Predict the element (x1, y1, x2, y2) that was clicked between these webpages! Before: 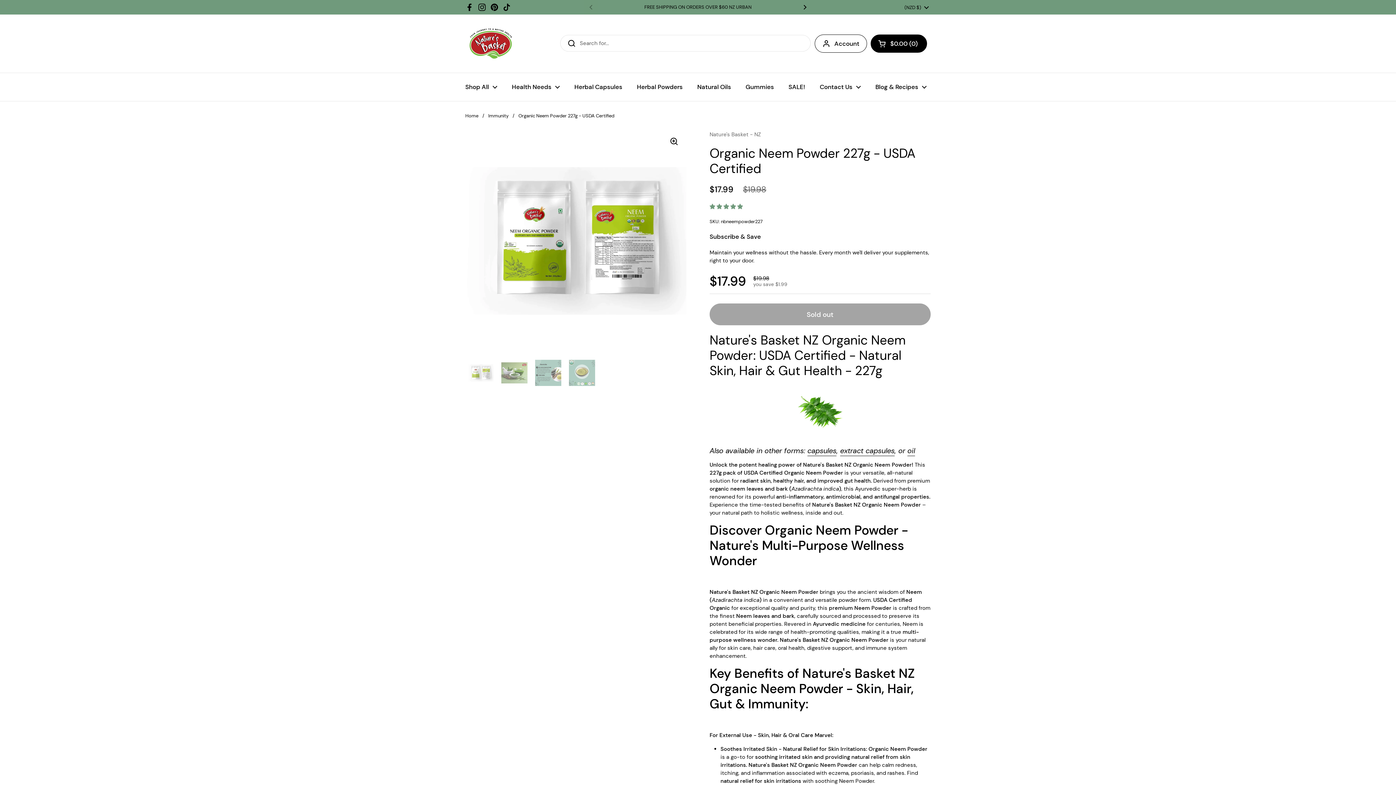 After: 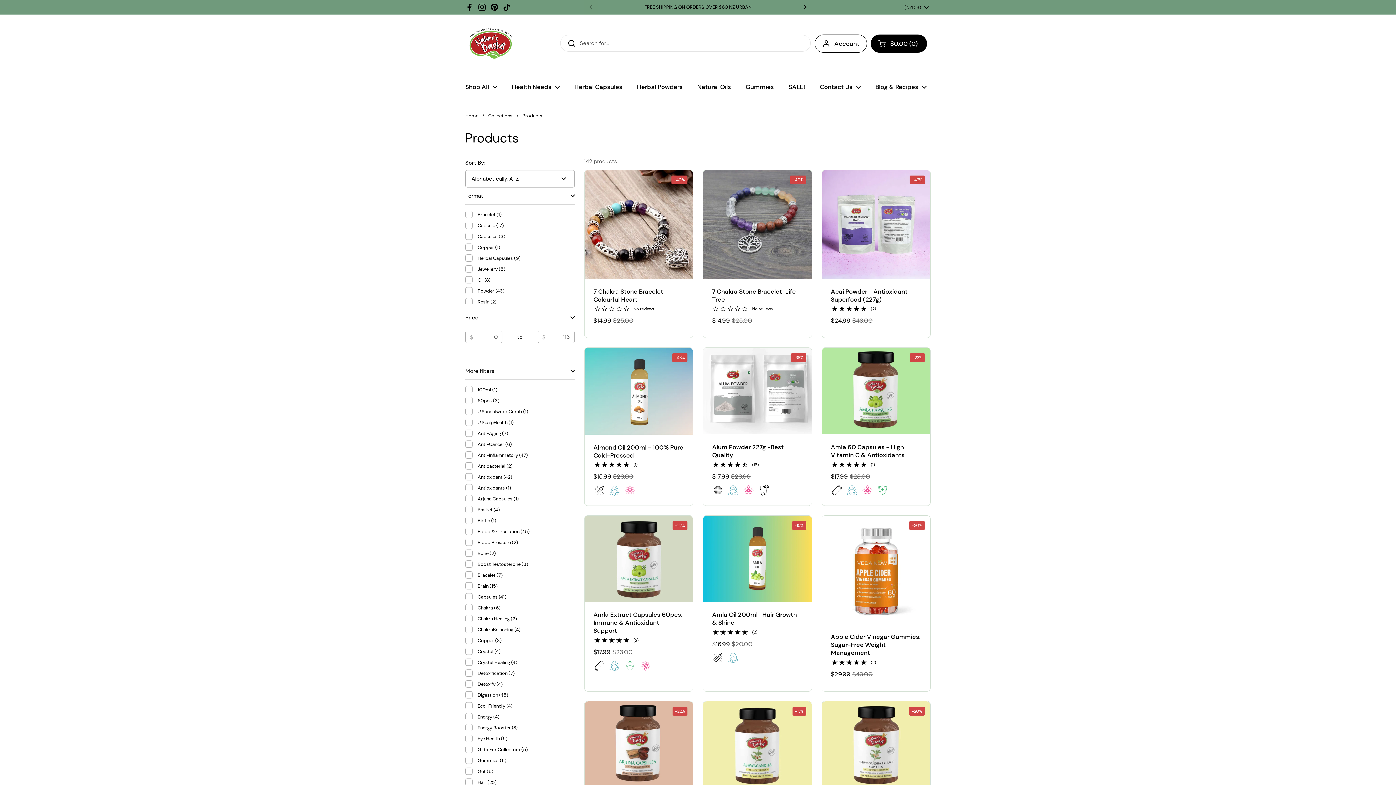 Action: bbox: (458, 78, 504, 95) label: Shop All